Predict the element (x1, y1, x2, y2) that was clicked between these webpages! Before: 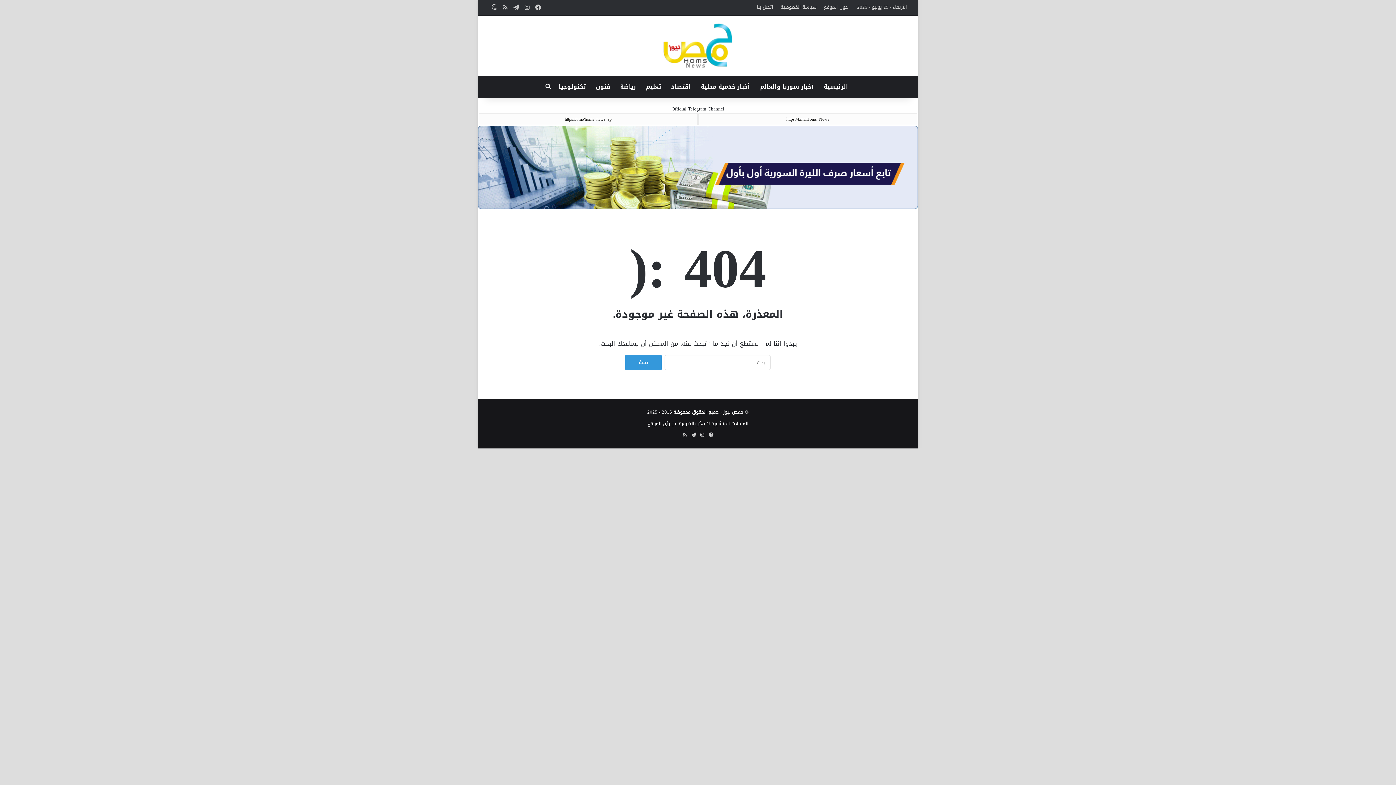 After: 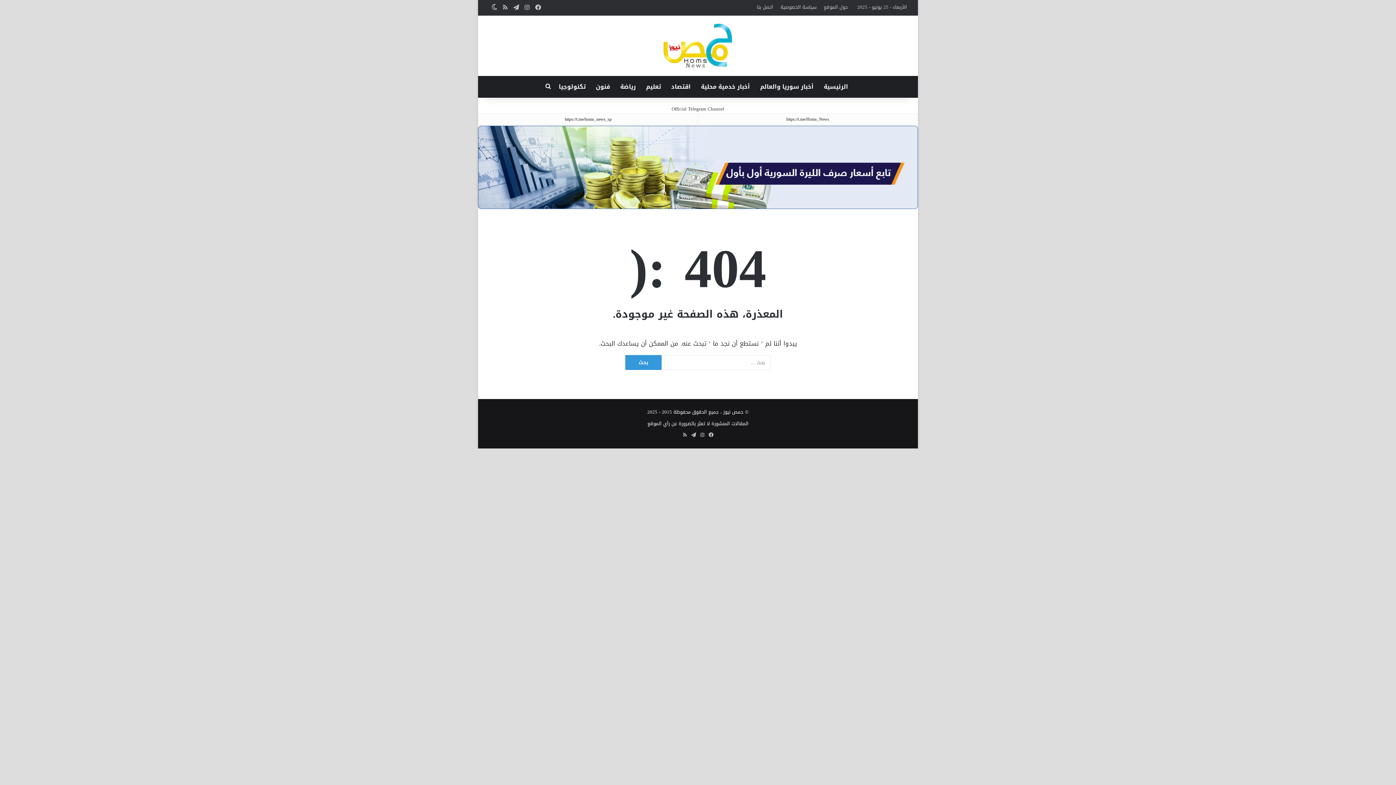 Action: bbox: (478, 163, 918, 172)